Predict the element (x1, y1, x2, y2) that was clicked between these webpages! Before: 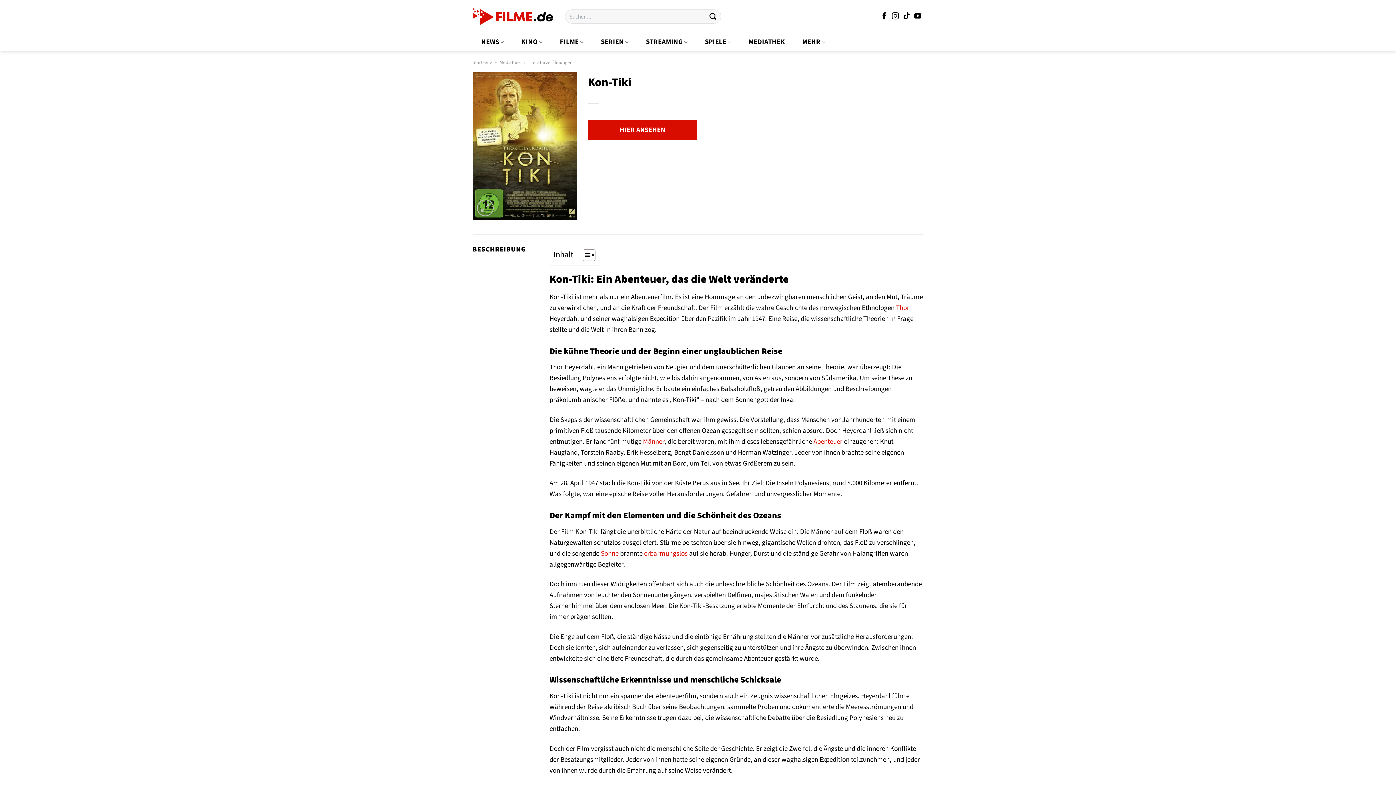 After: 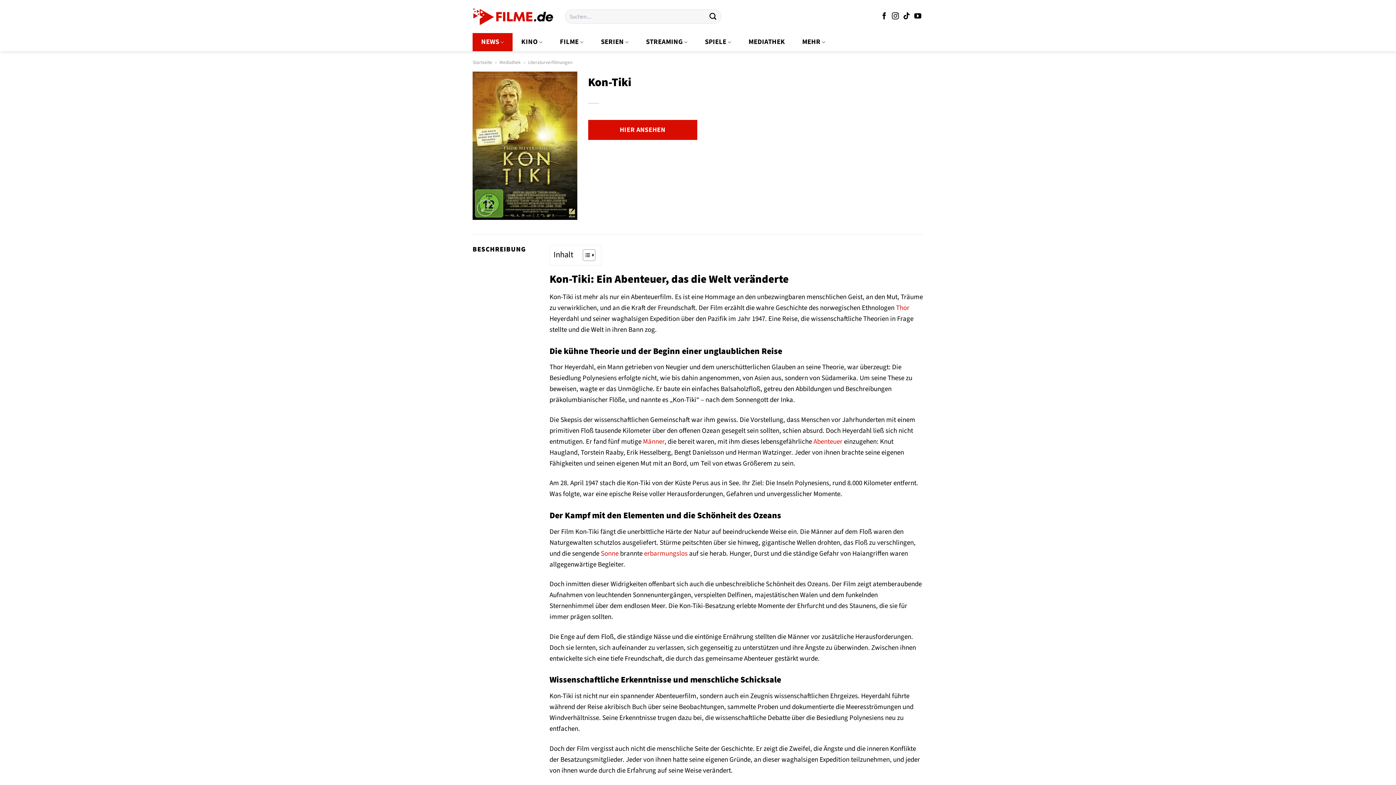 Action: label: NEWS bbox: (472, 33, 512, 51)